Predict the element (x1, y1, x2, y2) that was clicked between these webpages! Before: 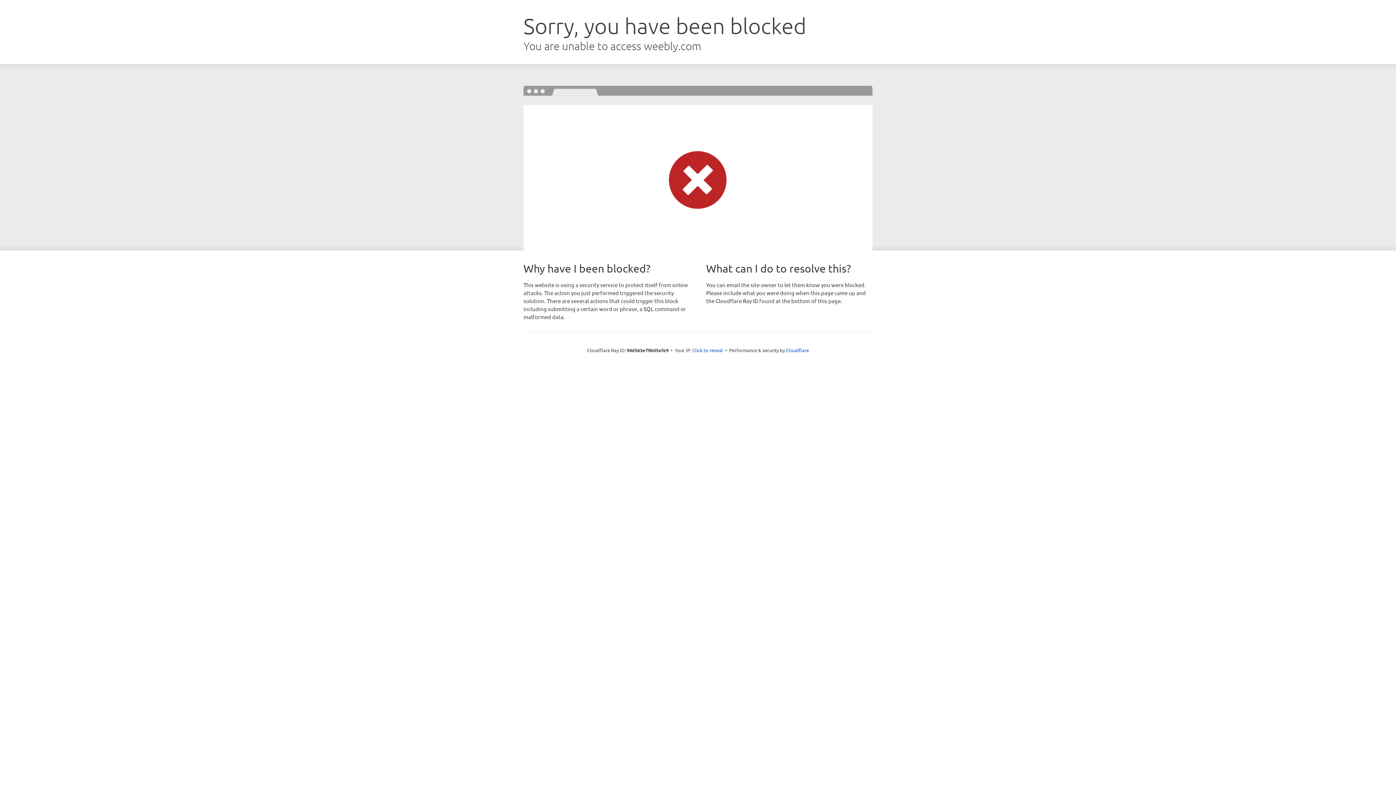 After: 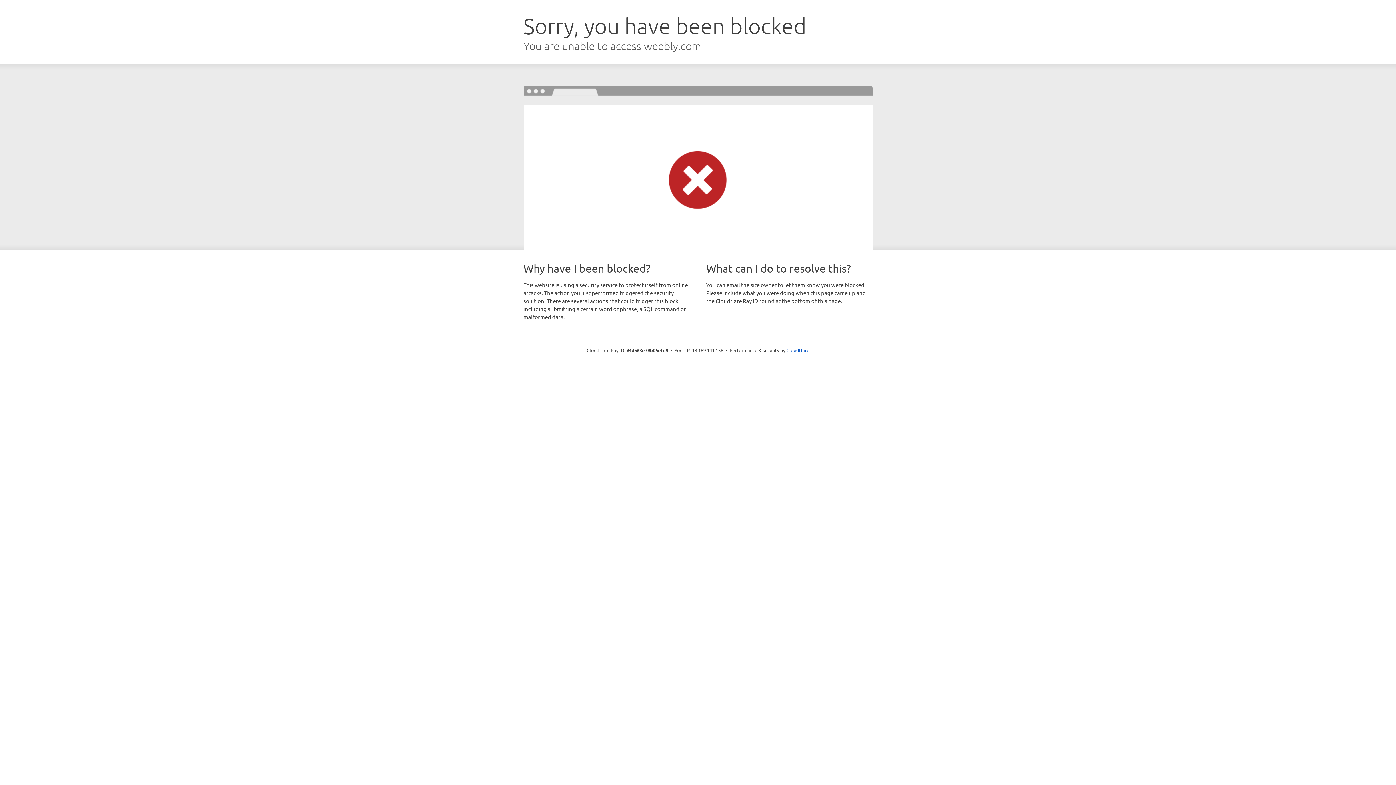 Action: bbox: (692, 346, 723, 353) label: Click to reveal